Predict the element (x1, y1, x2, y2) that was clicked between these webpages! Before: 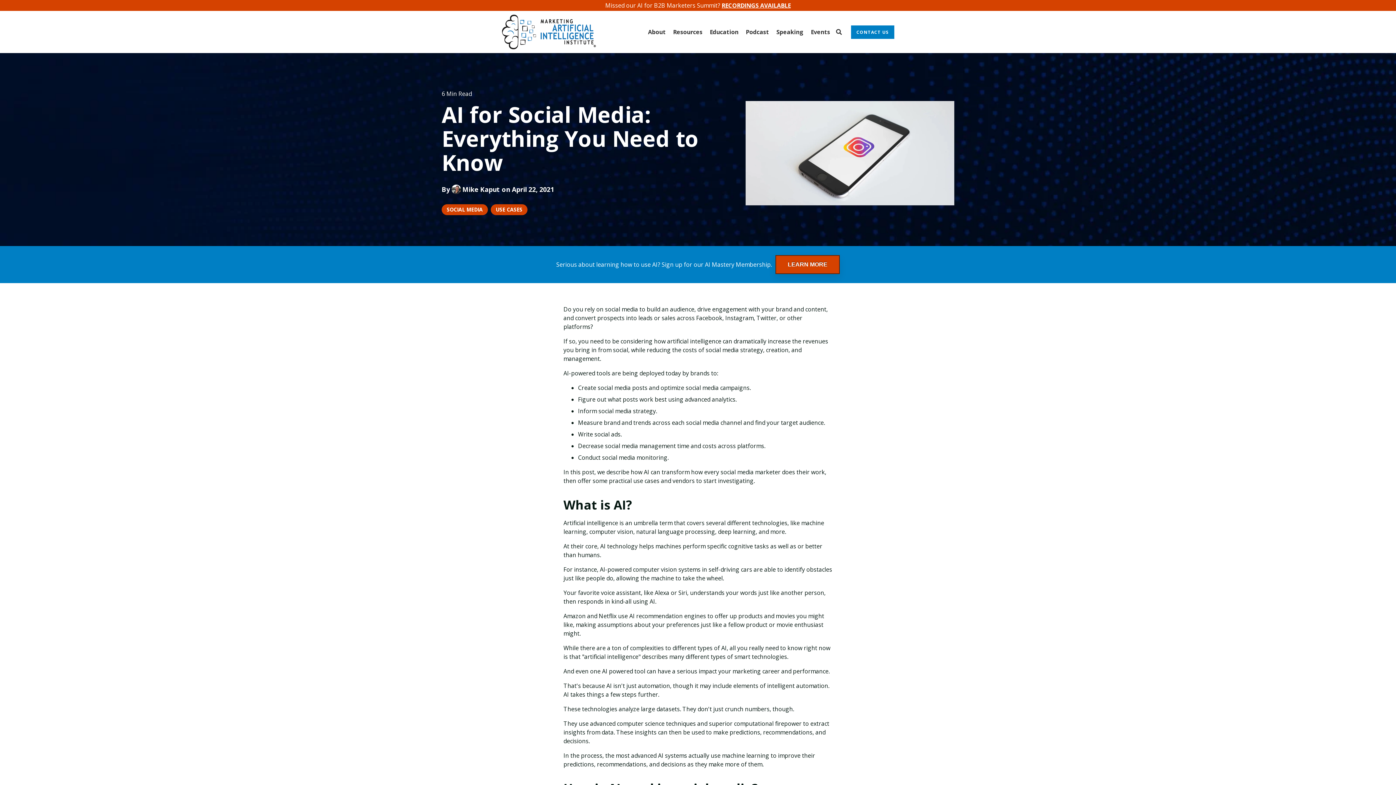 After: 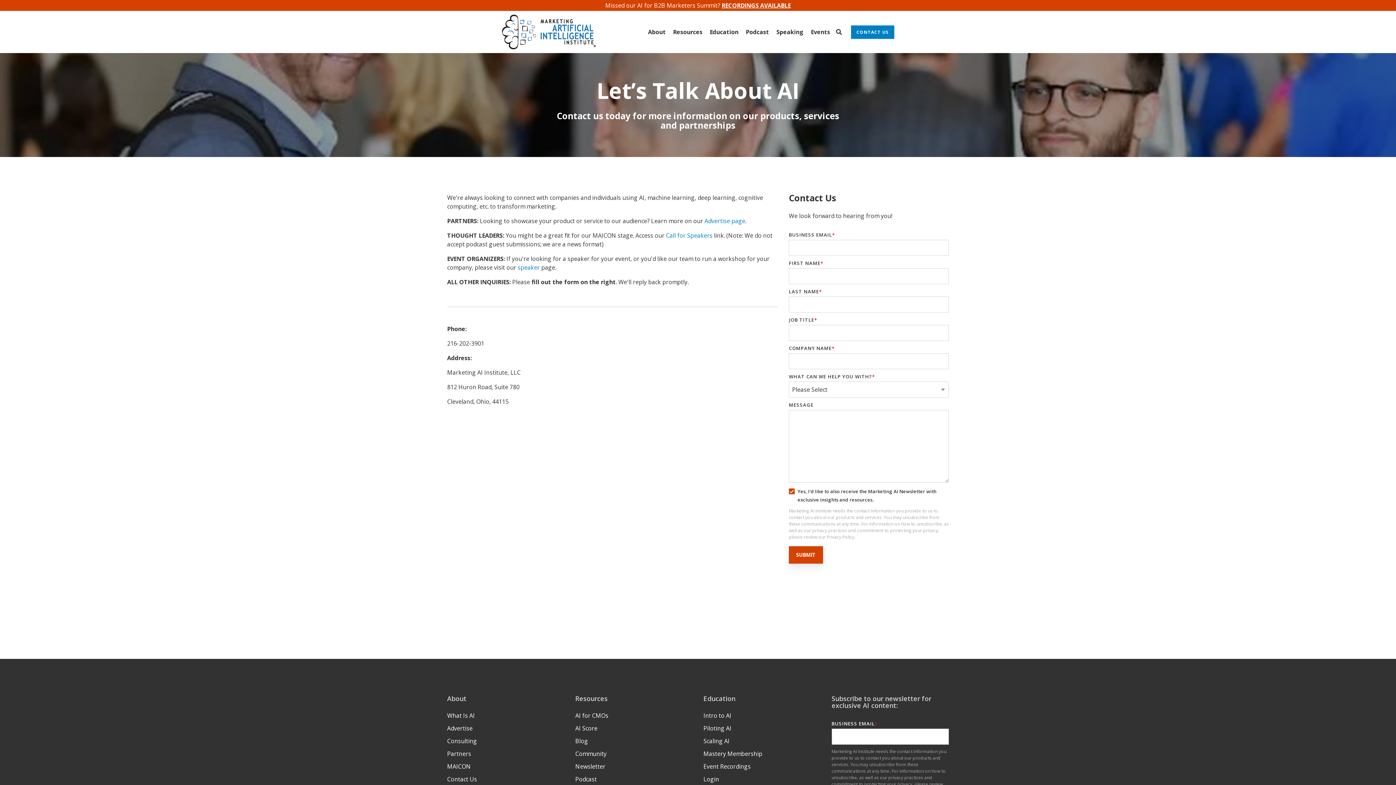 Action: label: CONTACT US bbox: (851, 25, 894, 38)